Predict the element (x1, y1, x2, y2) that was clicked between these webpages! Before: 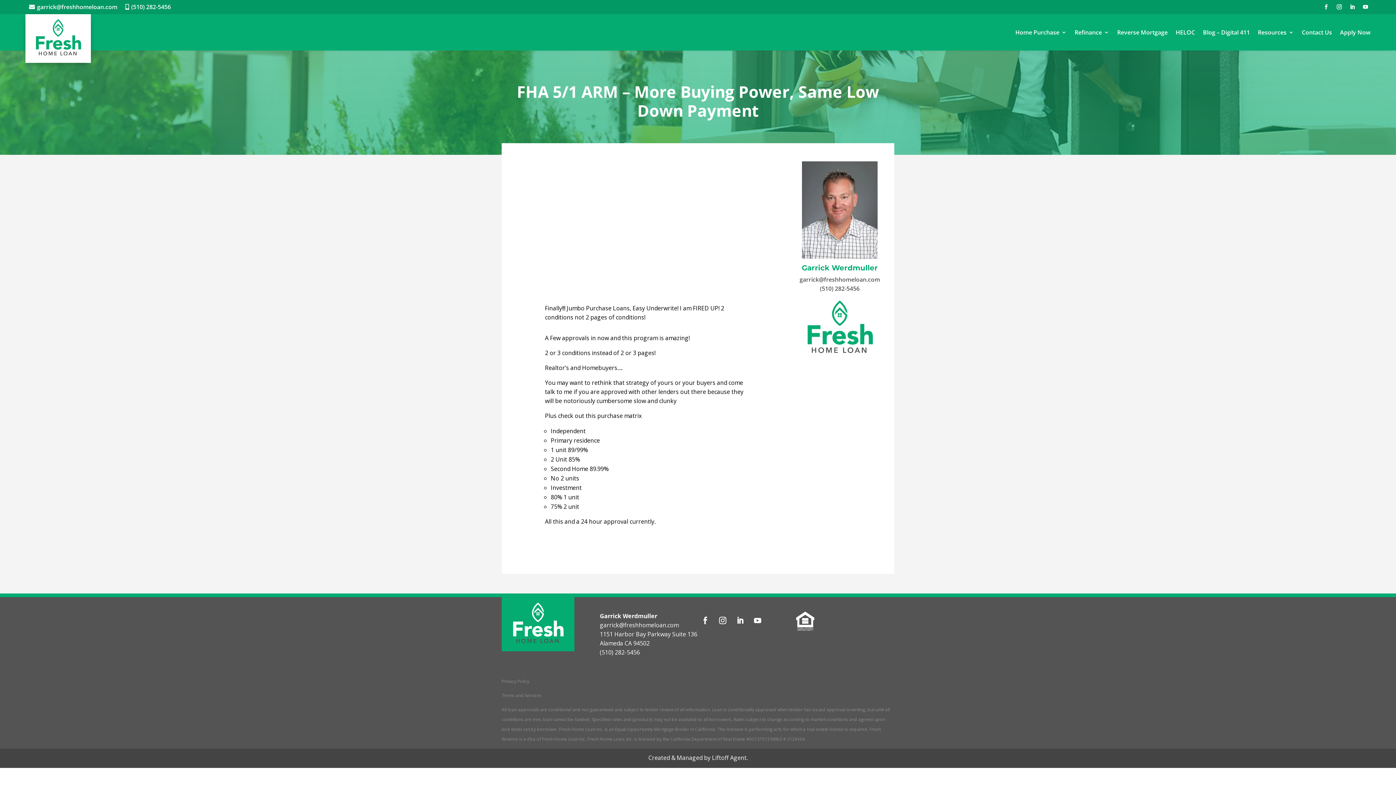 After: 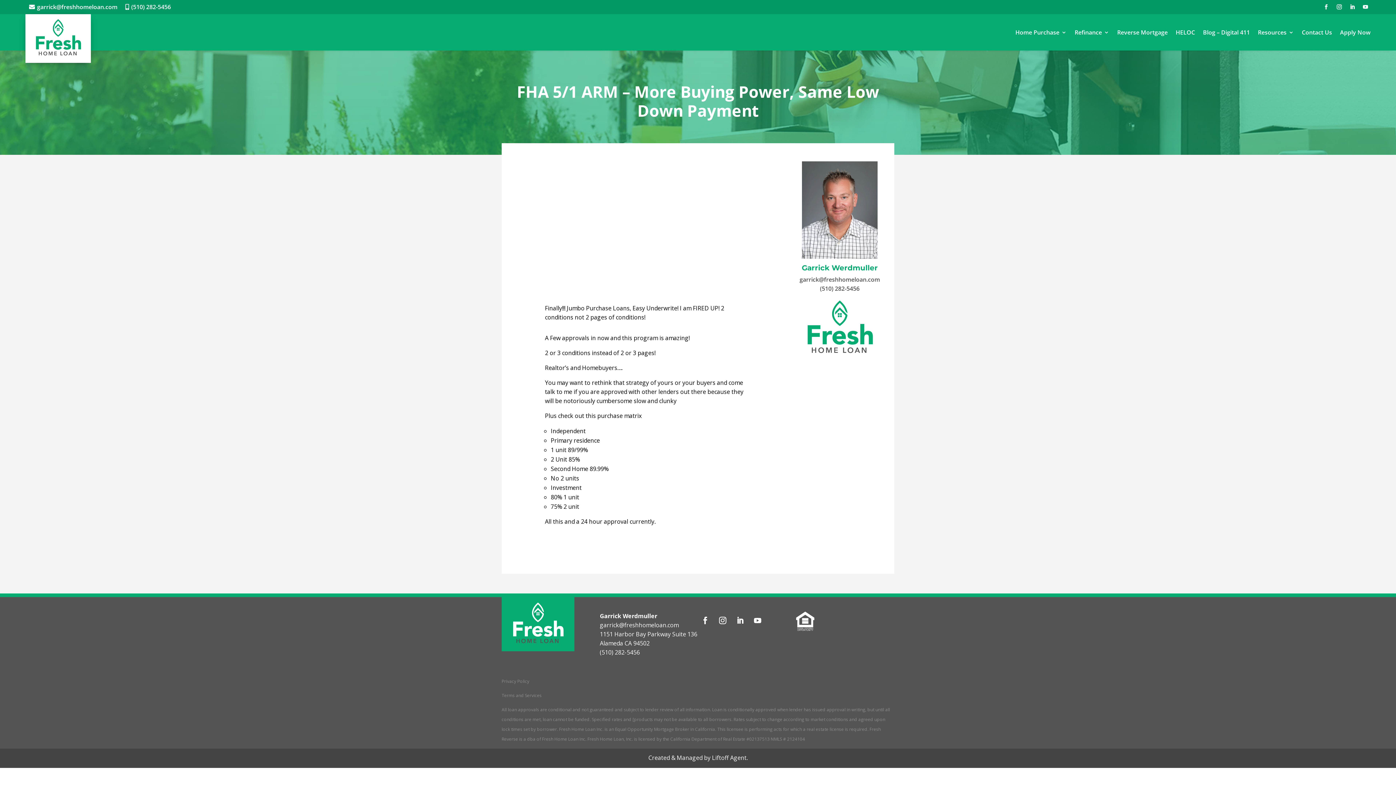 Action: bbox: (715, 613, 730, 627)